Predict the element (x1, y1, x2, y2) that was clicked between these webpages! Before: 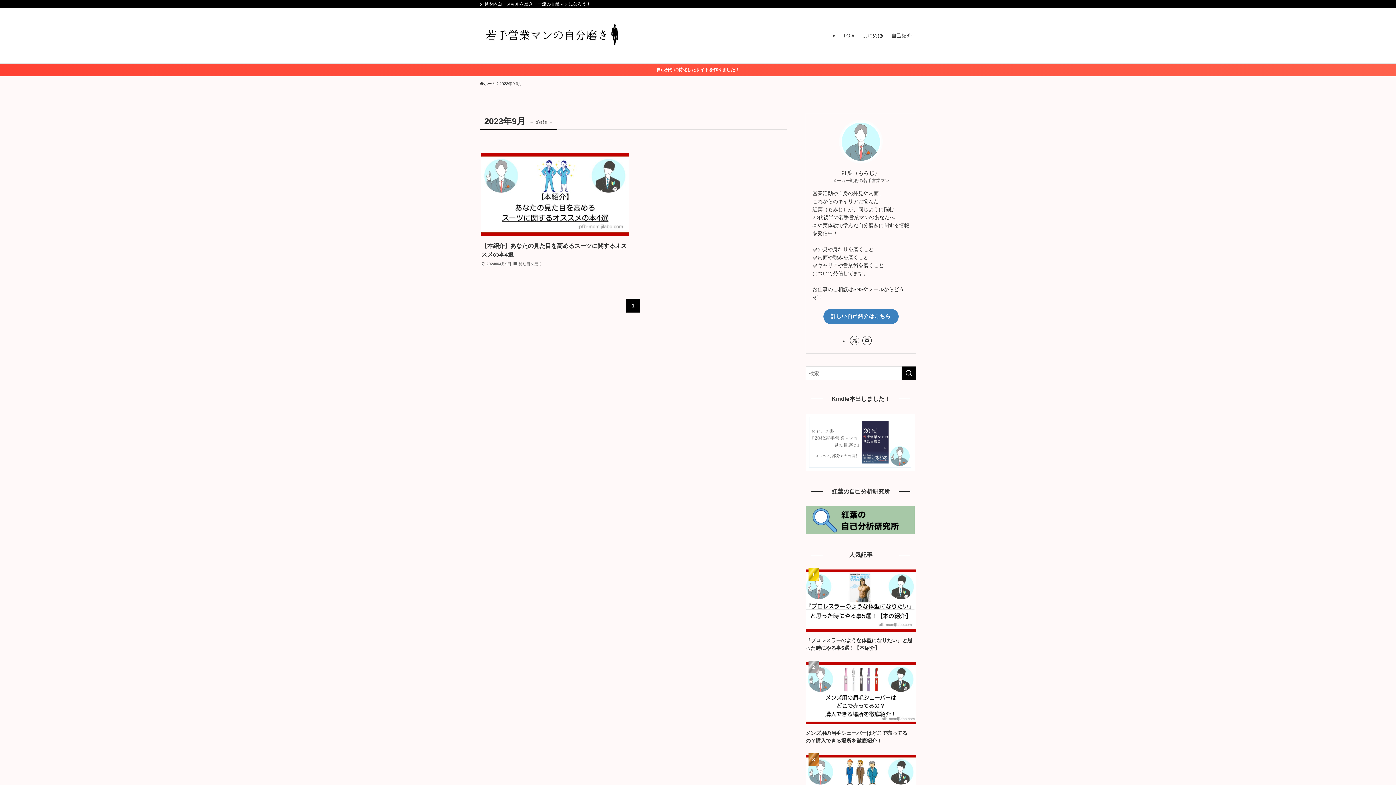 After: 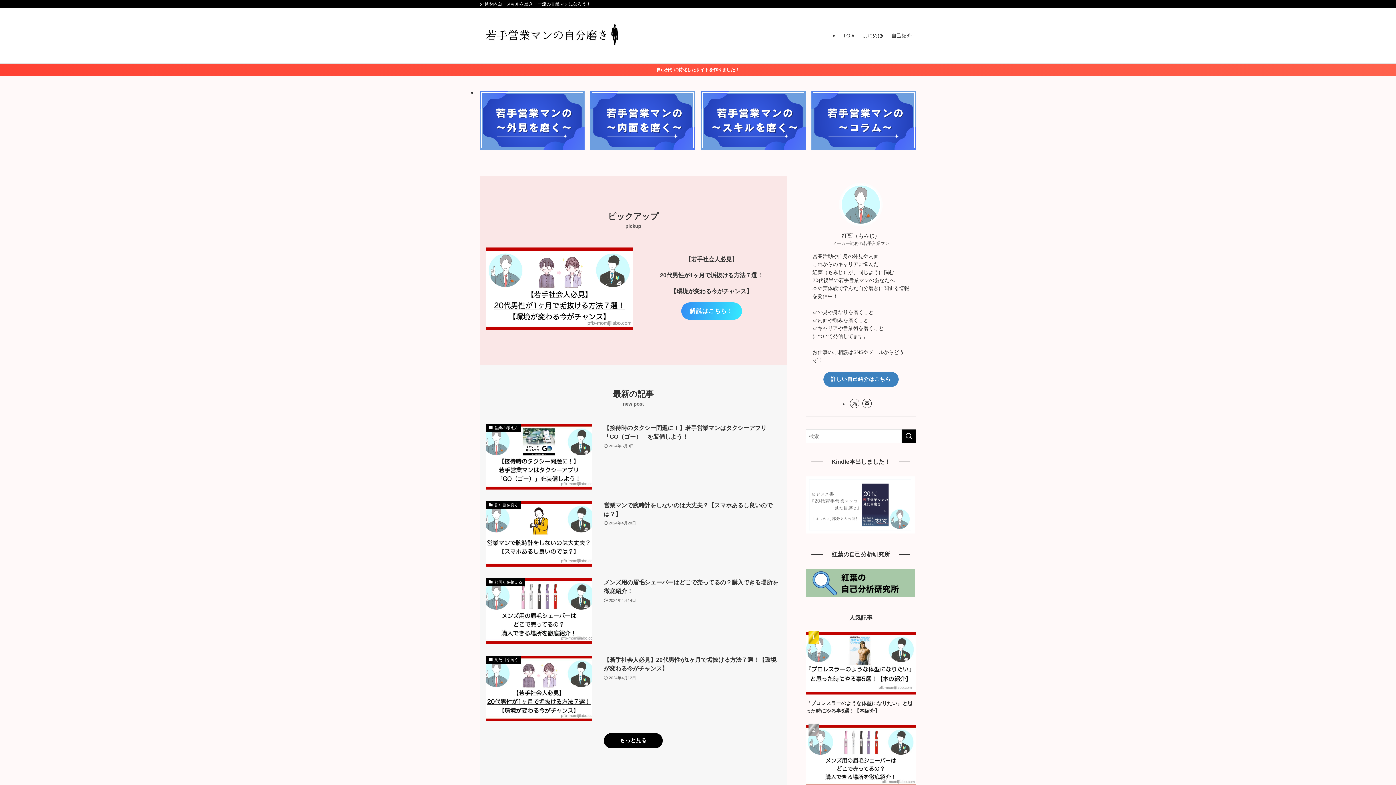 Action: bbox: (480, 80, 496, 86) label: ホーム